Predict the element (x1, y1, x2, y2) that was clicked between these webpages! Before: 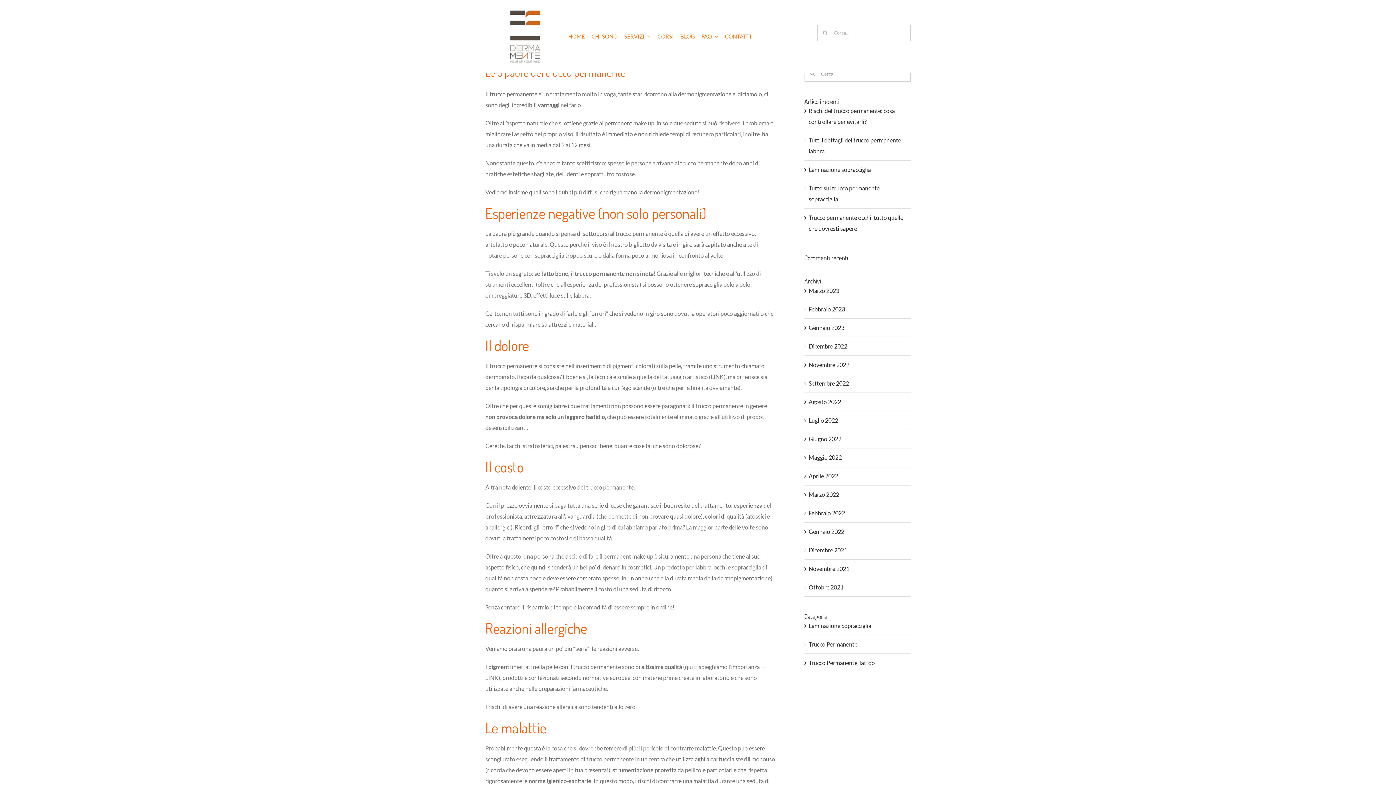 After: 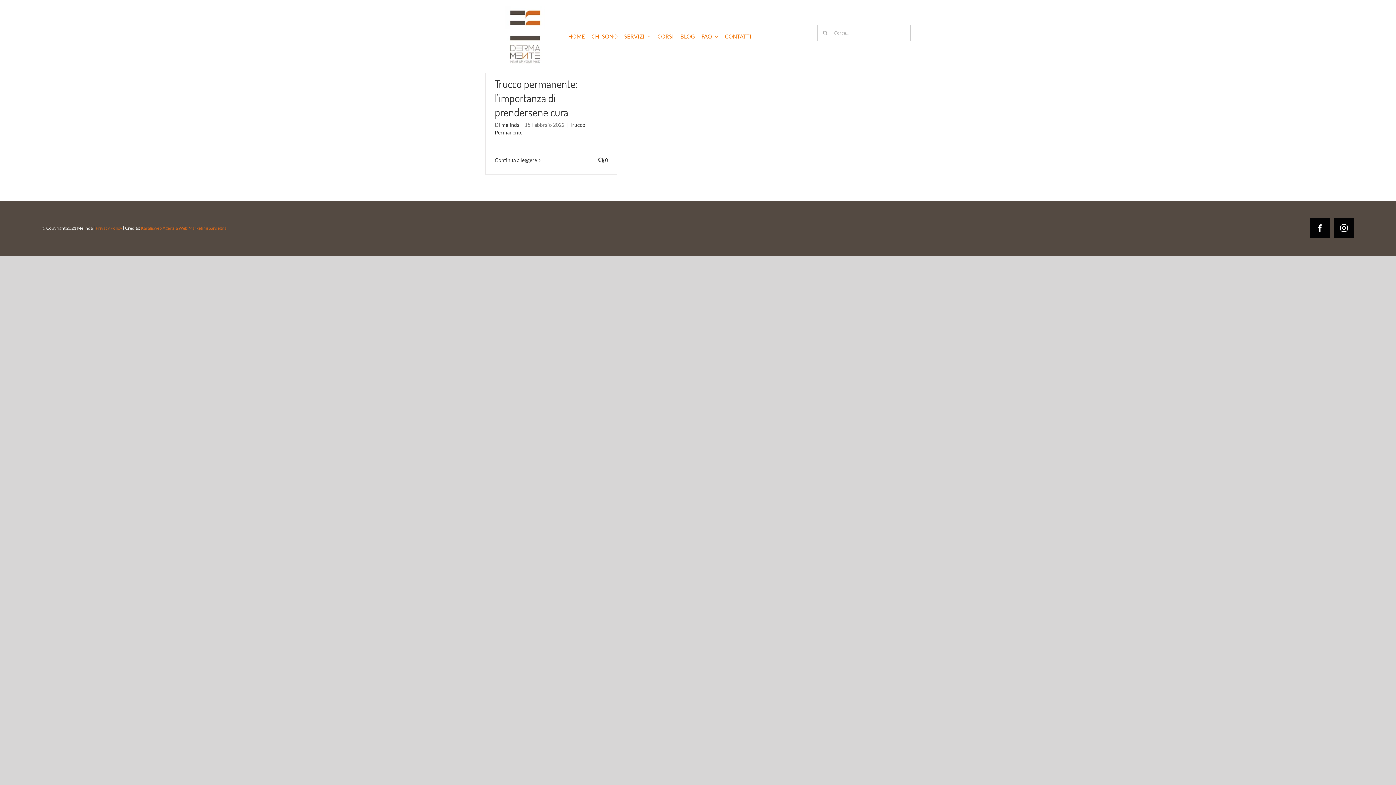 Action: bbox: (808, 509, 845, 516) label: Febbraio 2022